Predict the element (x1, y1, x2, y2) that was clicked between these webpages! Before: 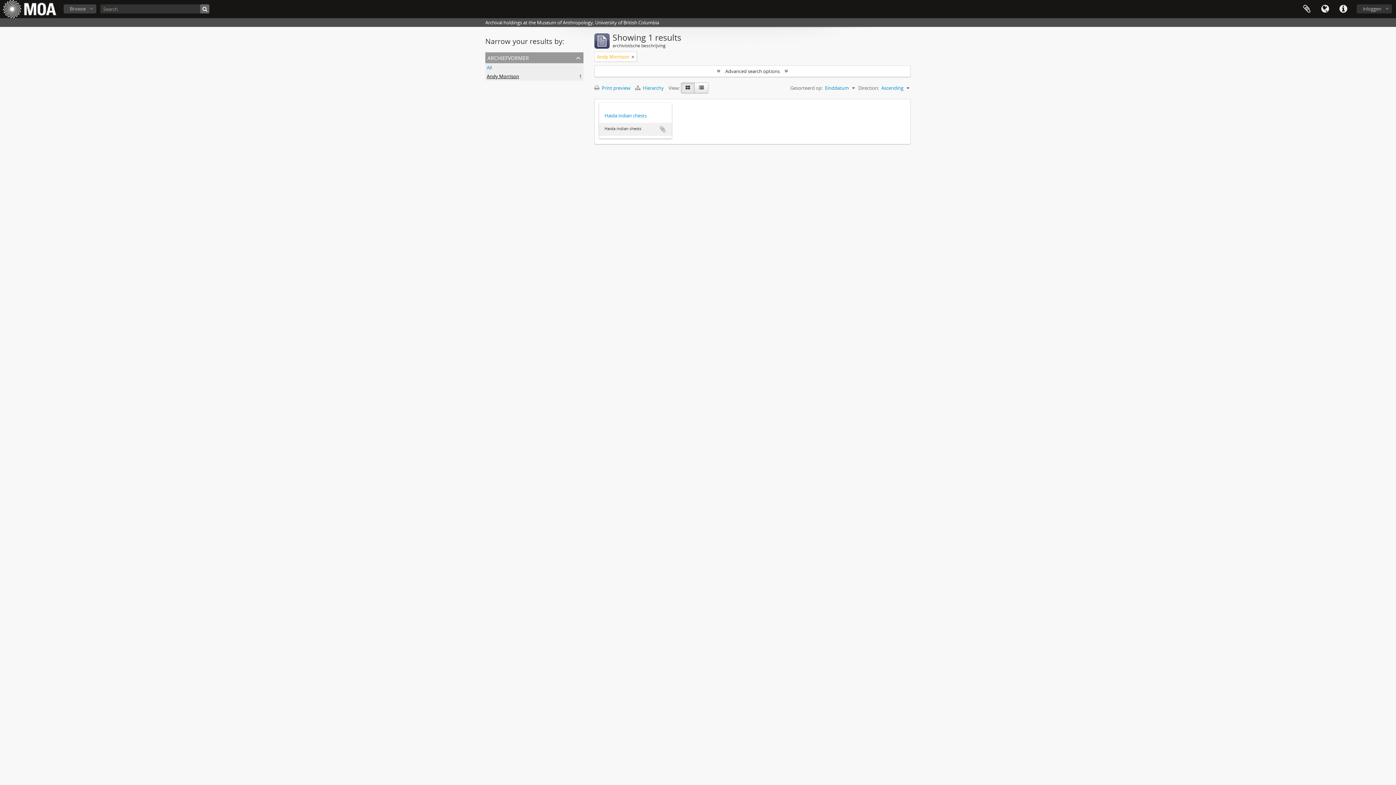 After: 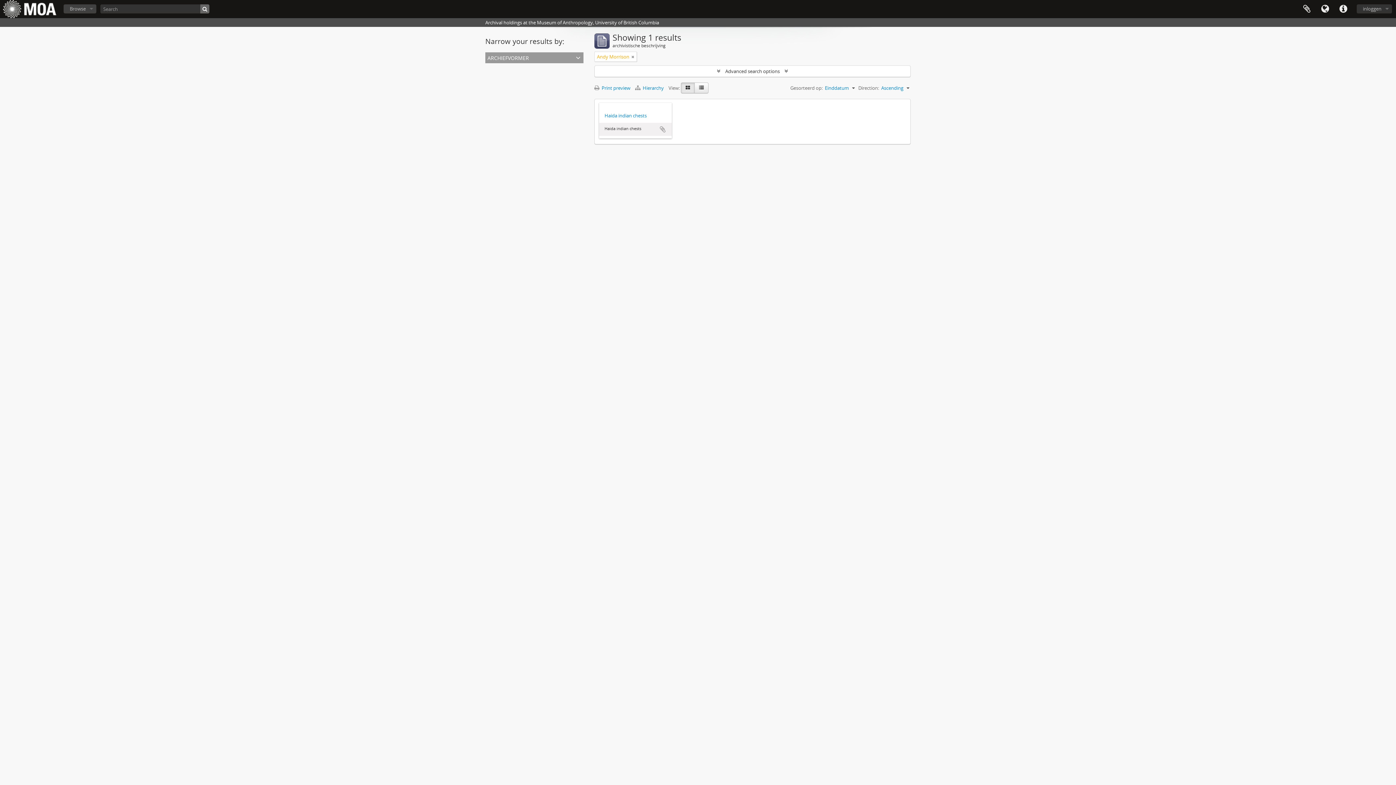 Action: bbox: (485, 52, 583, 63) label: archiefvormer